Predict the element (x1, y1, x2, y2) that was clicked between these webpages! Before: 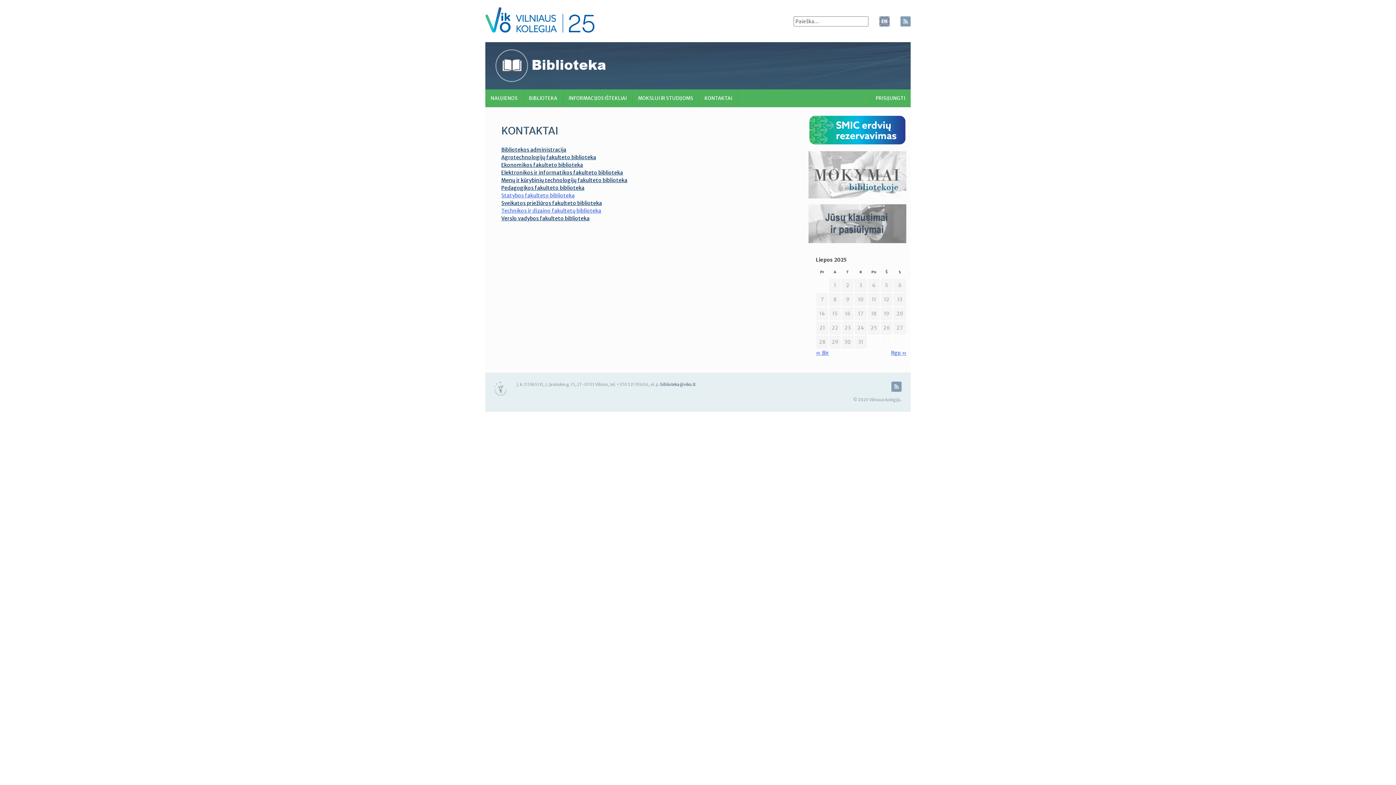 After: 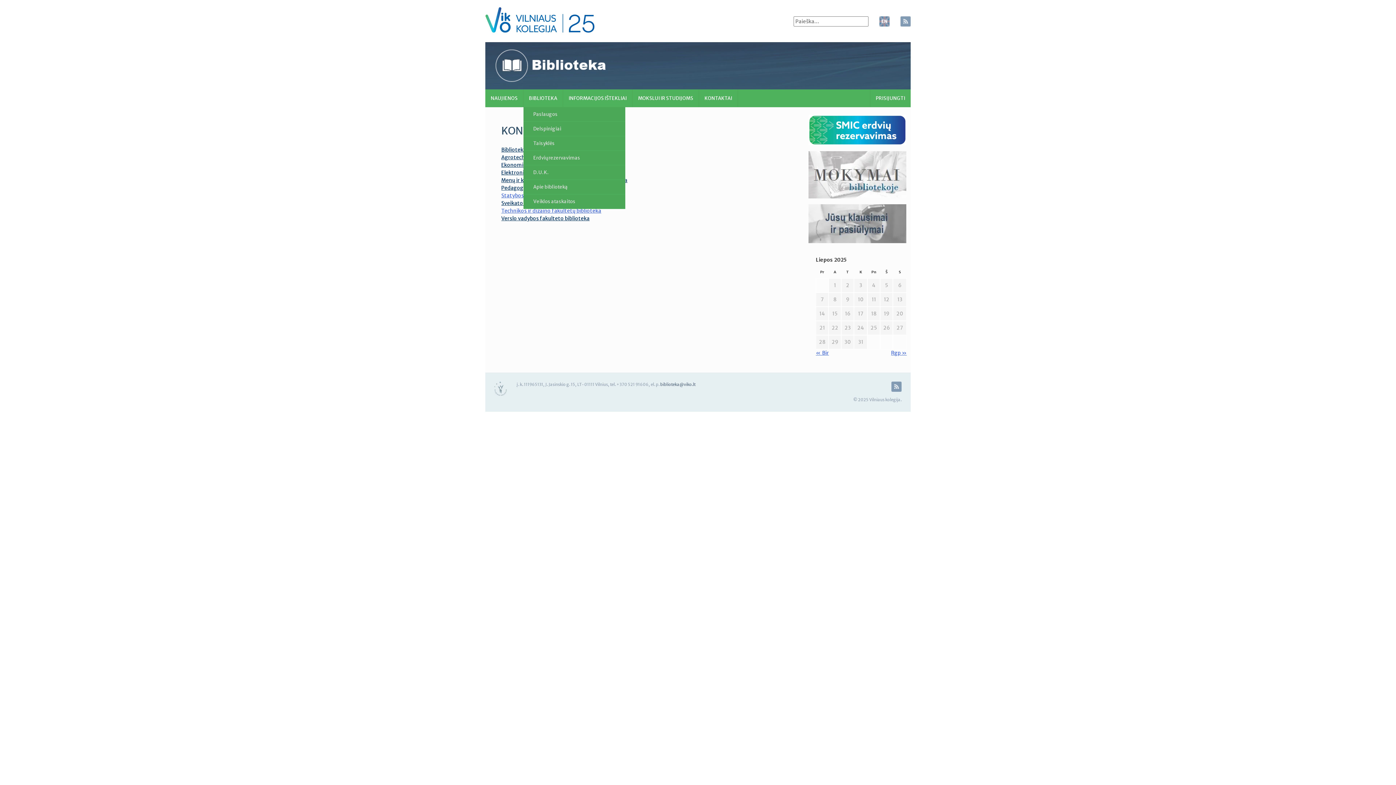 Action: label: BIBLIOTEKA bbox: (523, 89, 562, 107)